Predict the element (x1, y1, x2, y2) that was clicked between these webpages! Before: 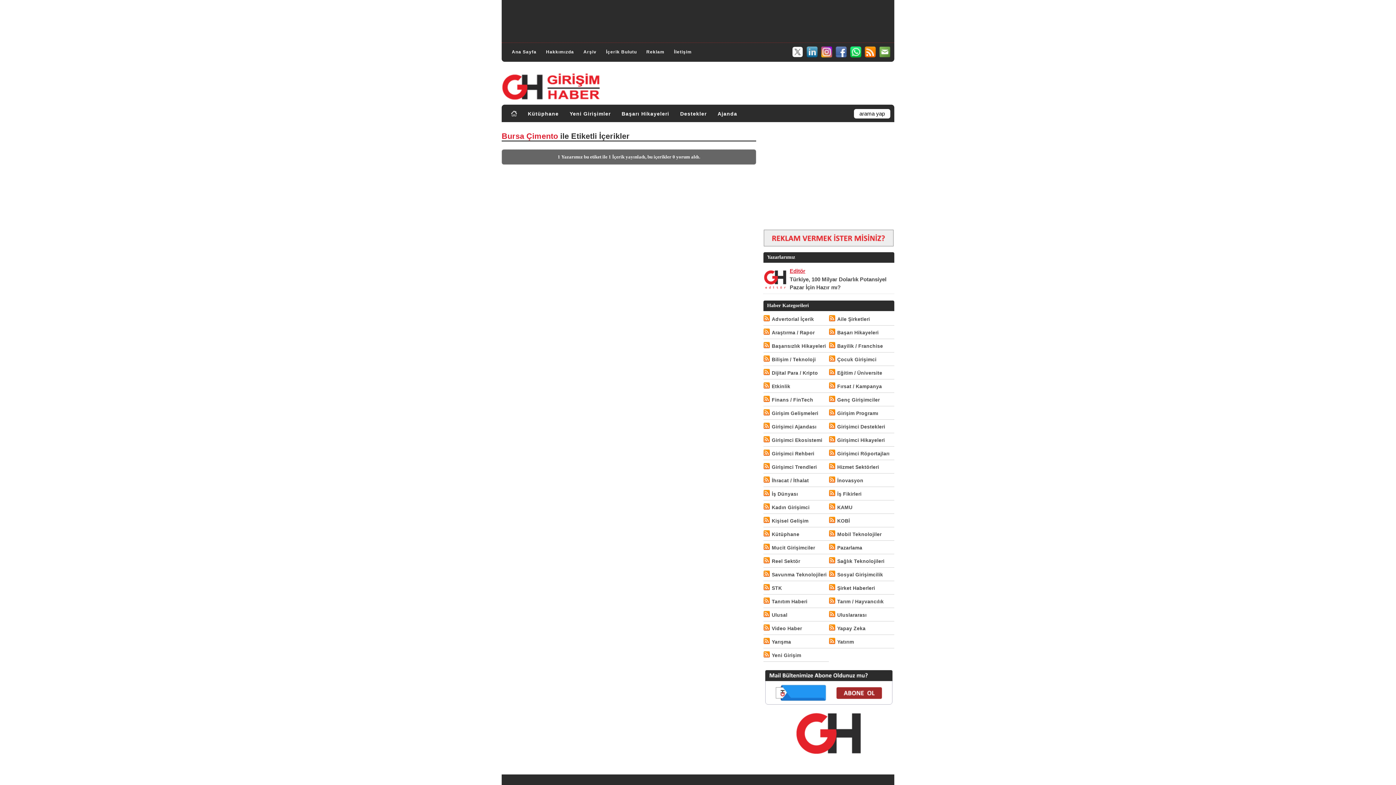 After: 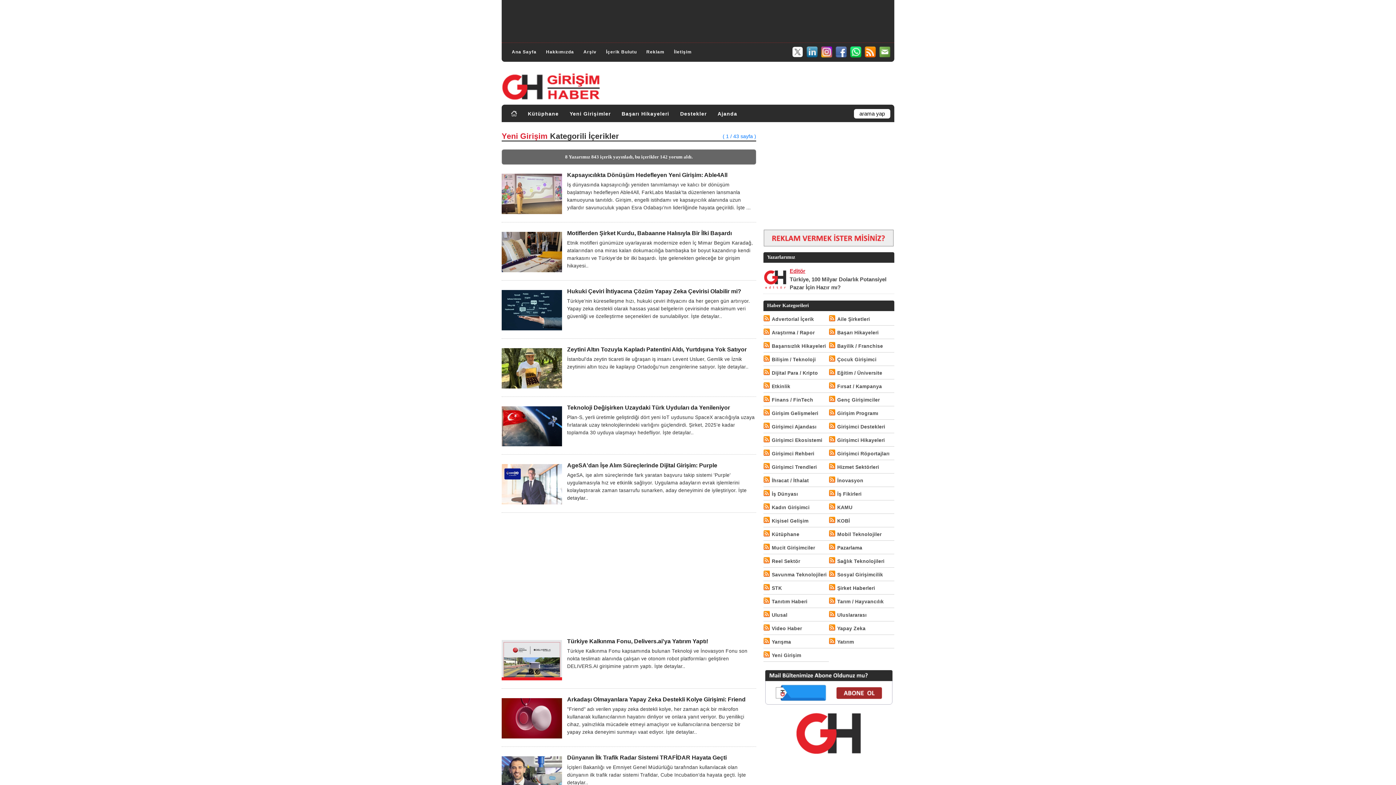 Action: label: Yeni Girişim bbox: (772, 651, 801, 660)